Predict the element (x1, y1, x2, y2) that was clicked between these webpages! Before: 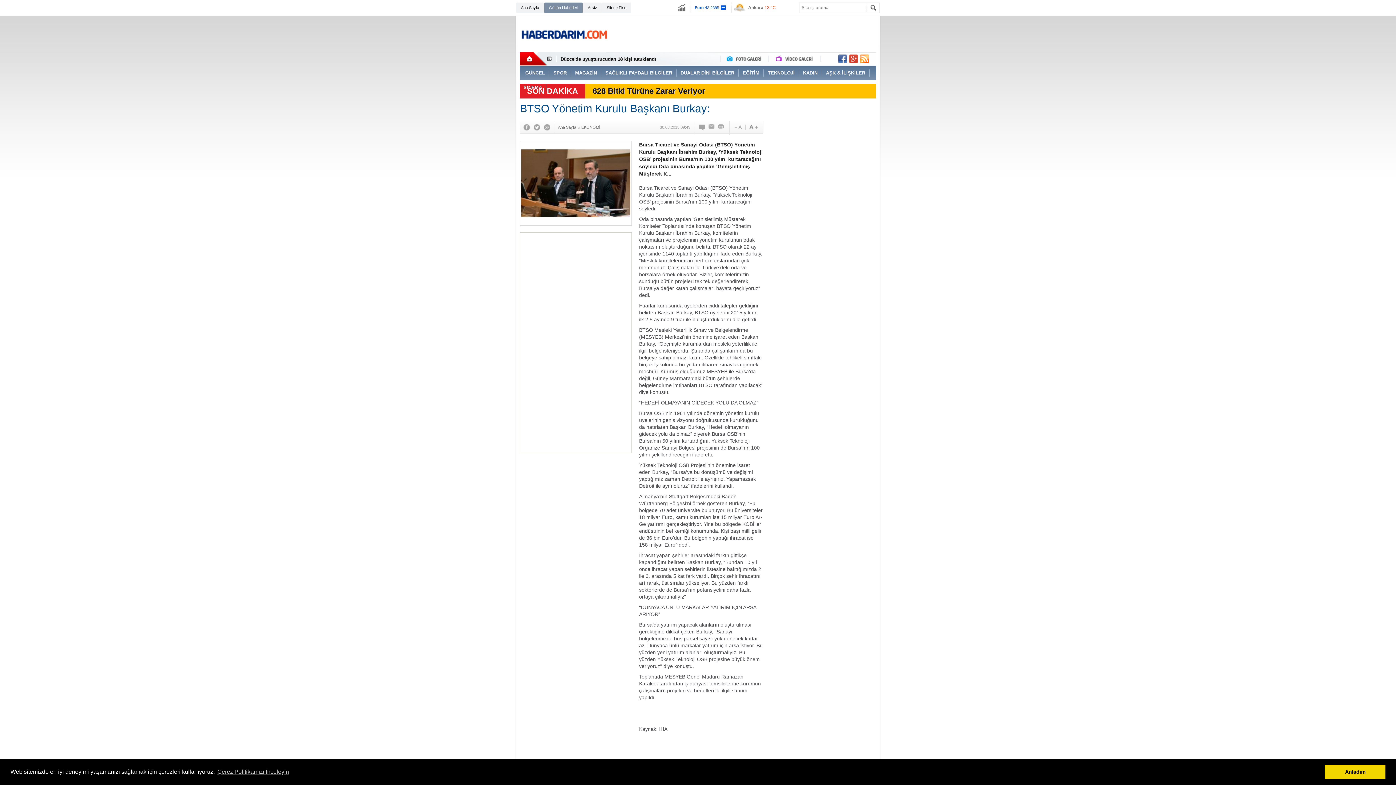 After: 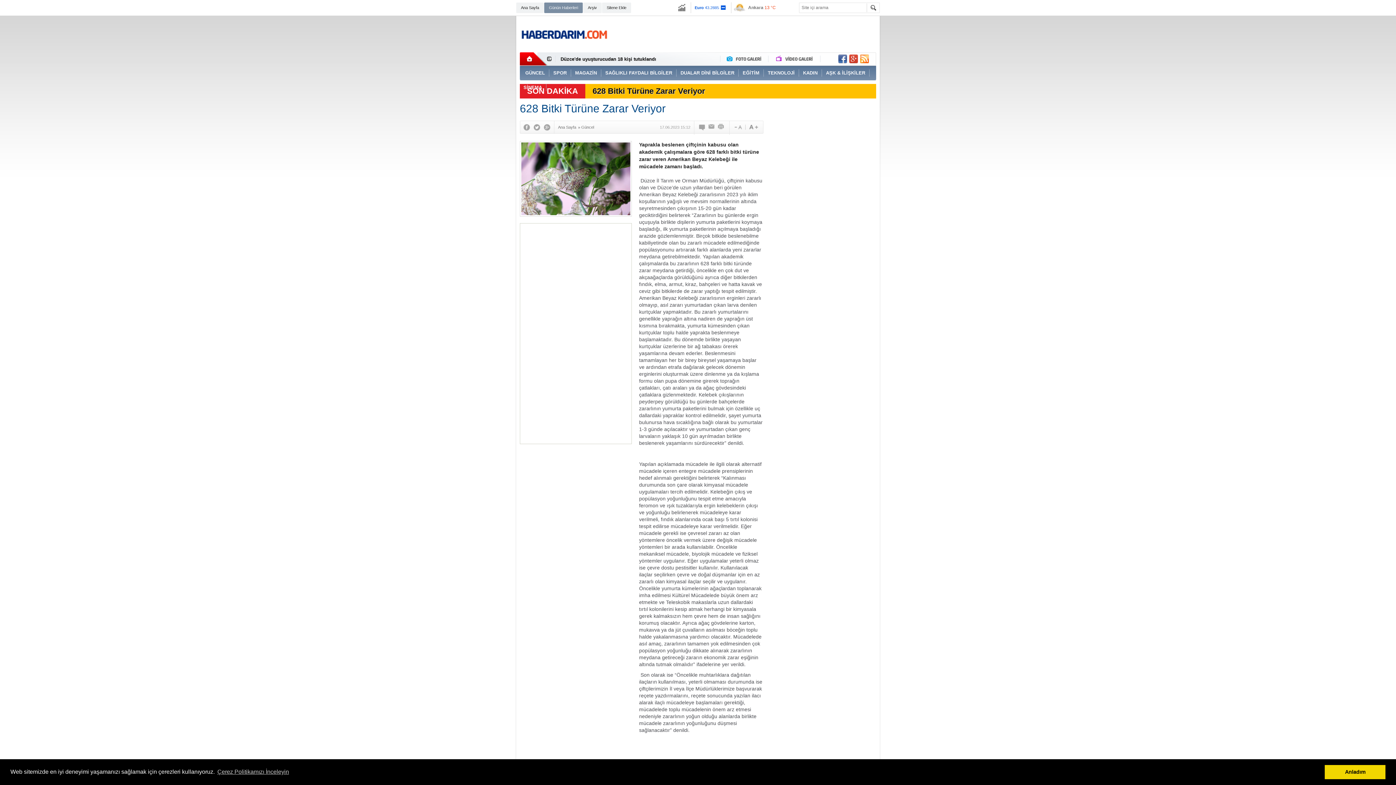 Action: label: 628 Bitki Türüne Zarar Veriyor bbox: (585, 84, 712, 98)